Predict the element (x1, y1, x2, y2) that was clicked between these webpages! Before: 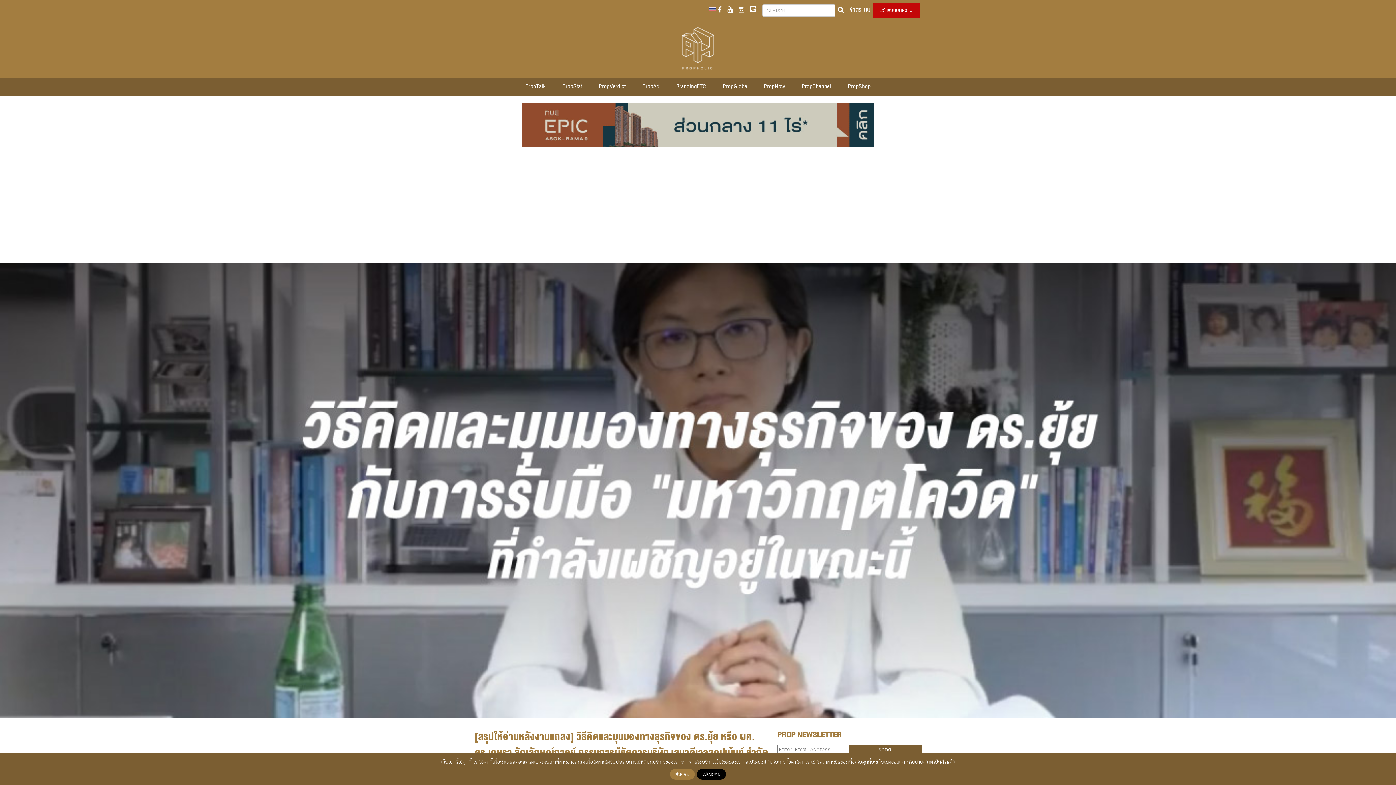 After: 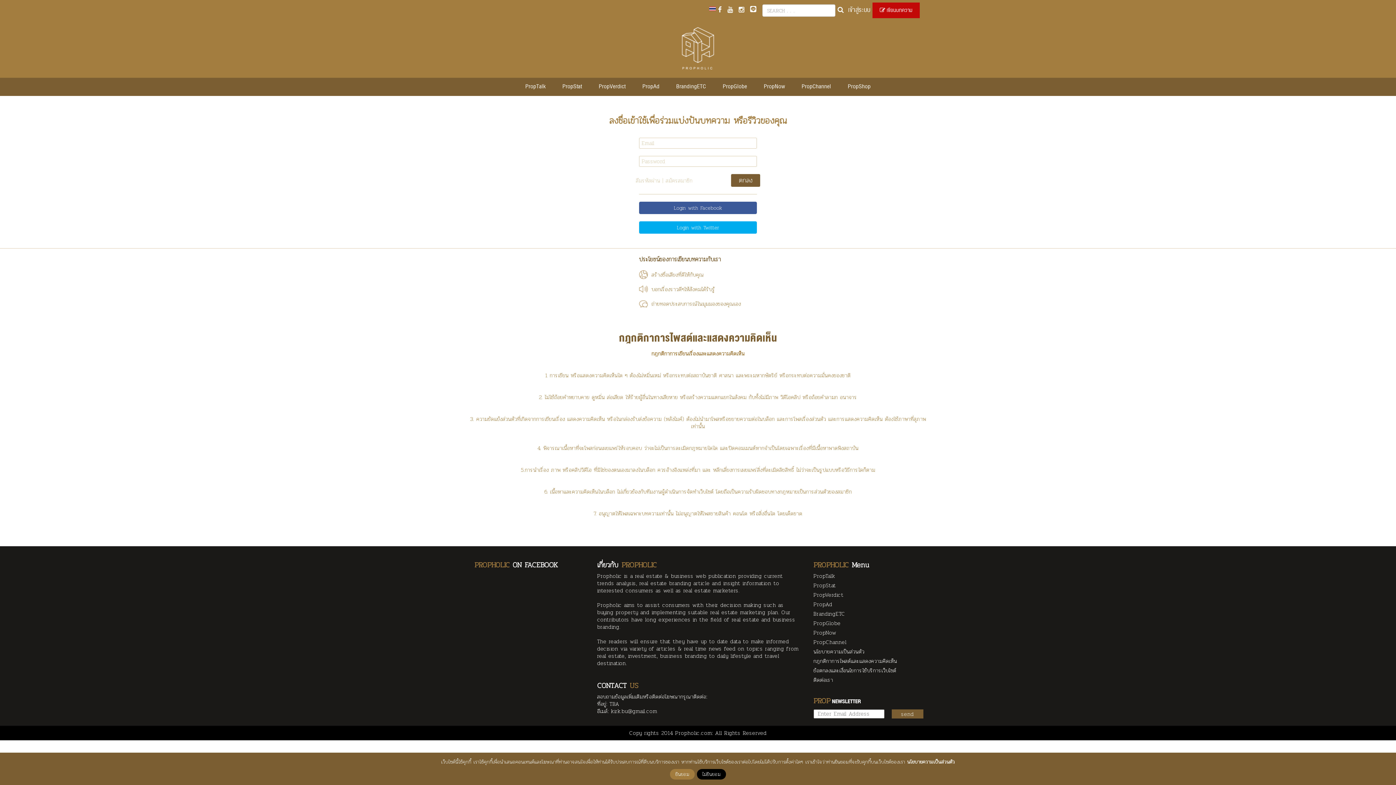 Action: bbox: (872, 2, 920, 18) label:  เขียนบทความ